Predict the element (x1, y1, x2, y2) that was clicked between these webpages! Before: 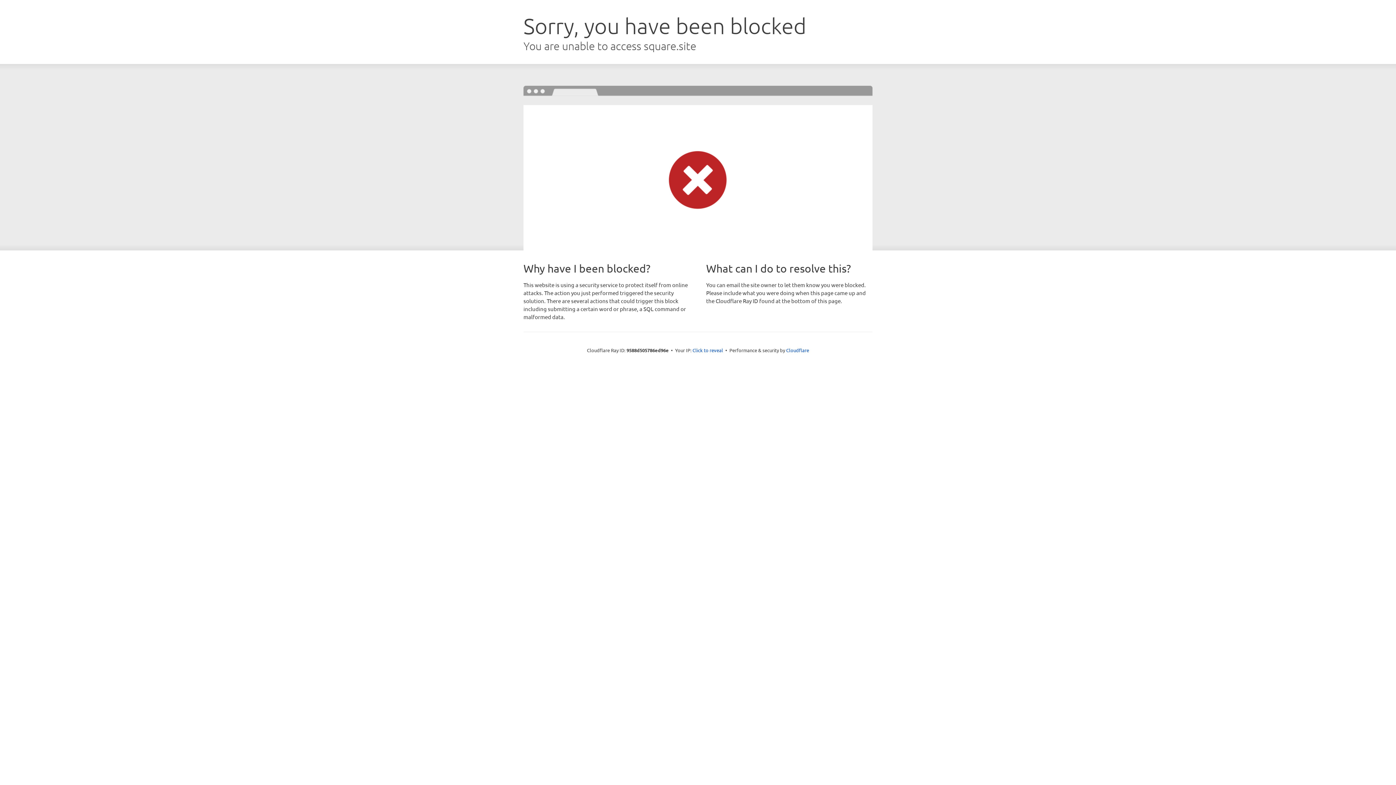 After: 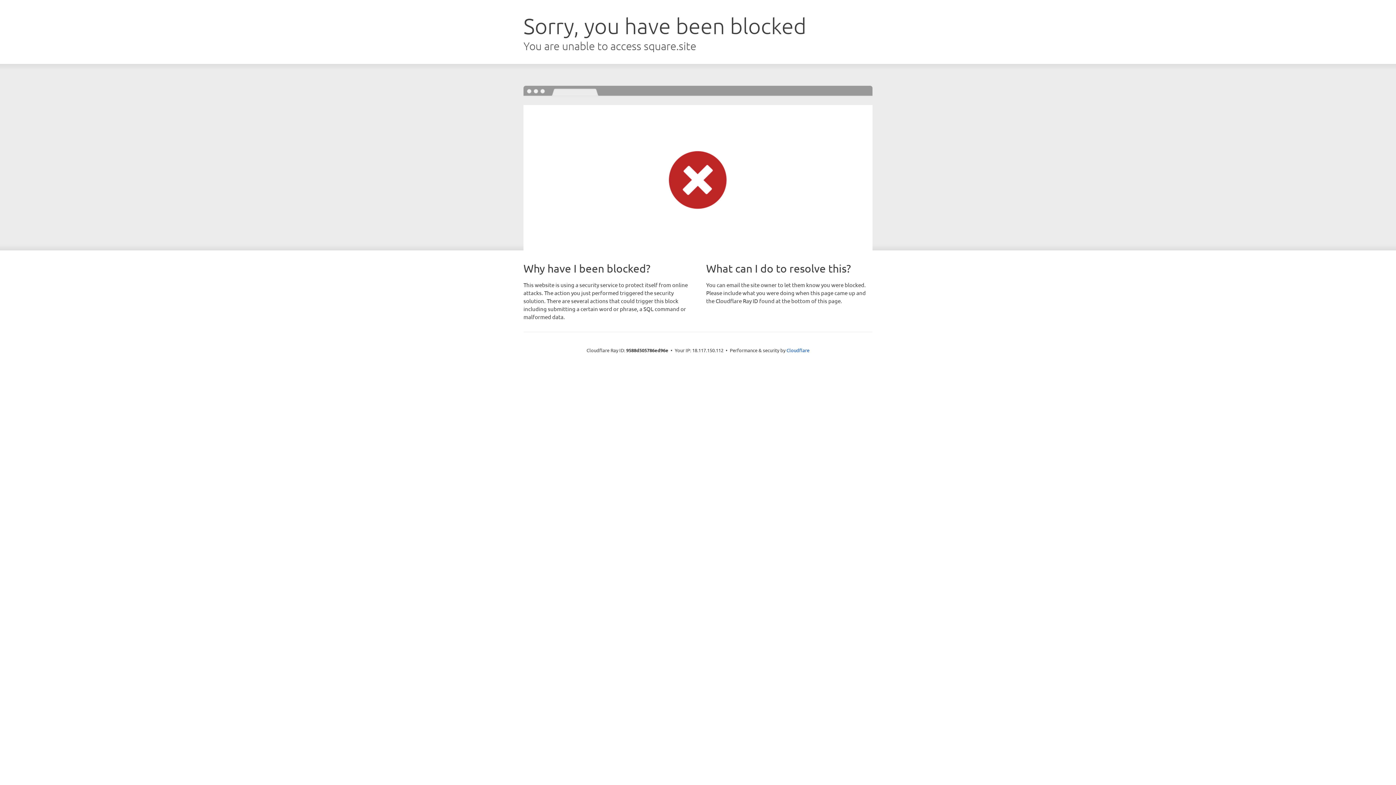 Action: label: Click to reveal bbox: (692, 346, 723, 353)